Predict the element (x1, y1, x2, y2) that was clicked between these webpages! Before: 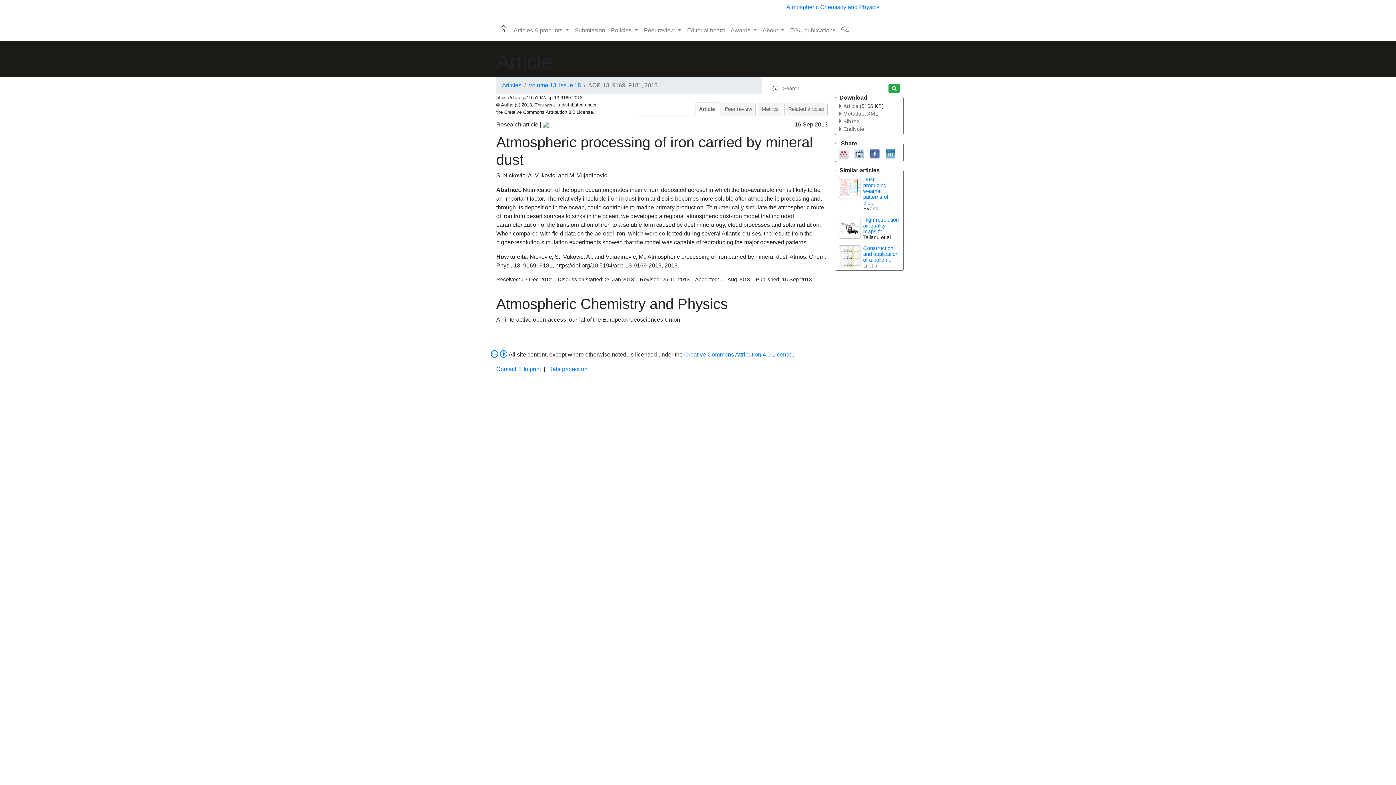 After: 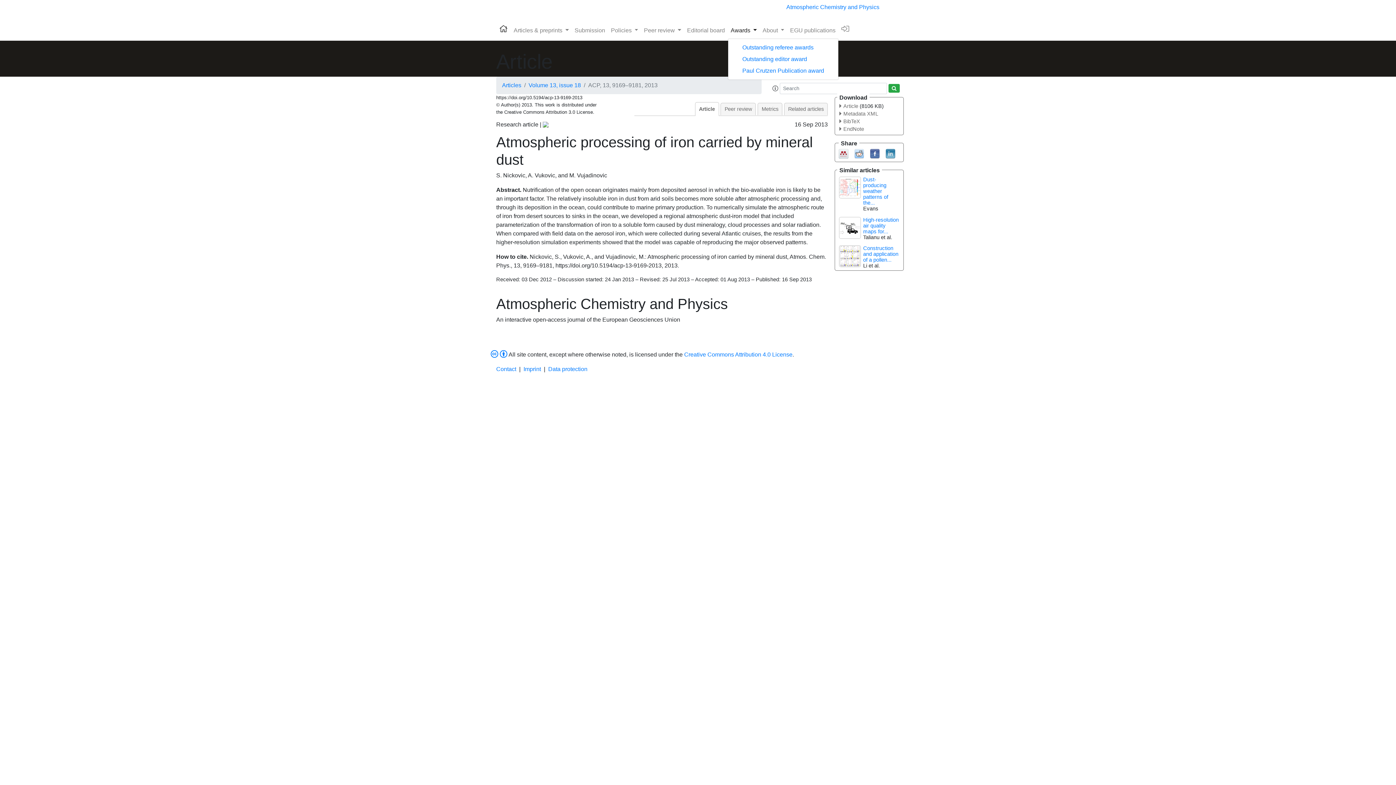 Action: label: Awards  bbox: (728, 23, 759, 37)